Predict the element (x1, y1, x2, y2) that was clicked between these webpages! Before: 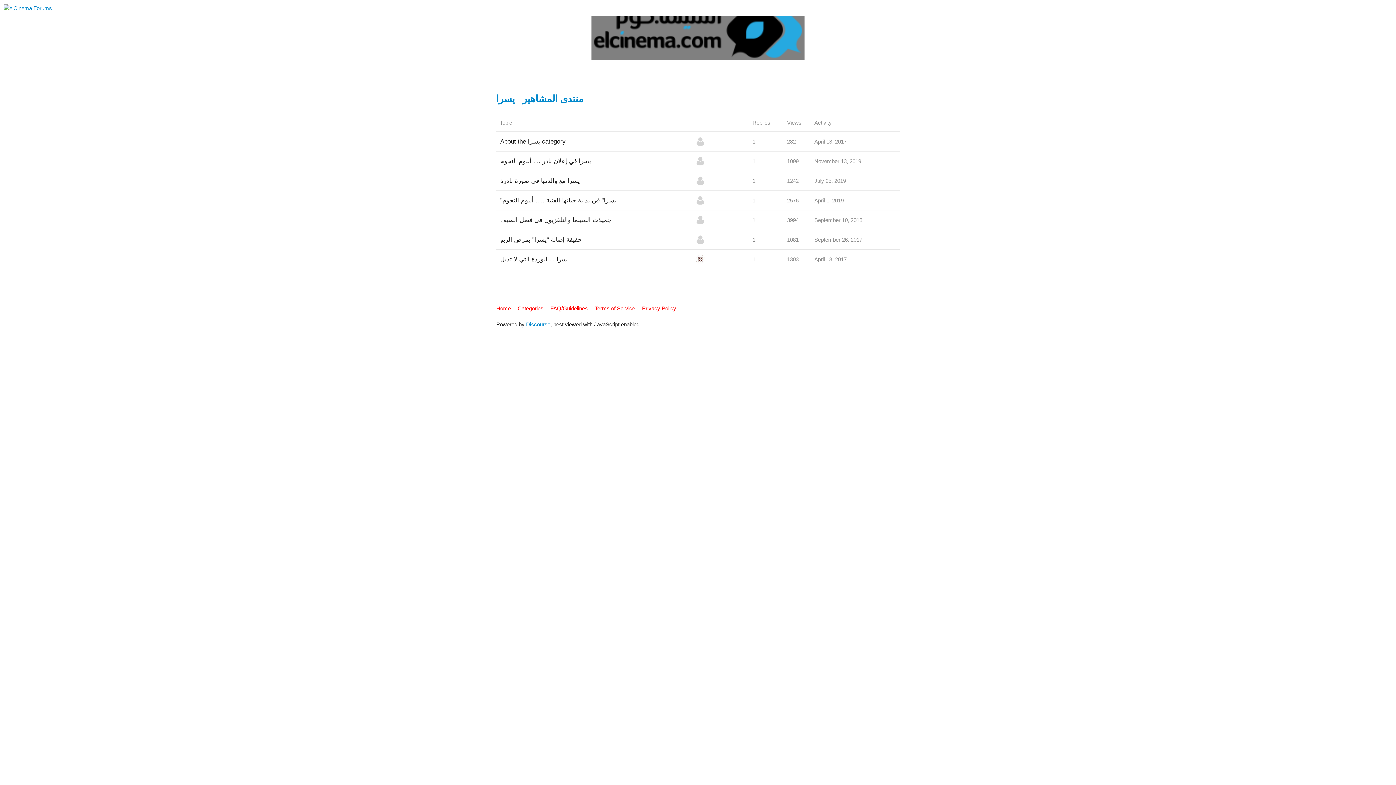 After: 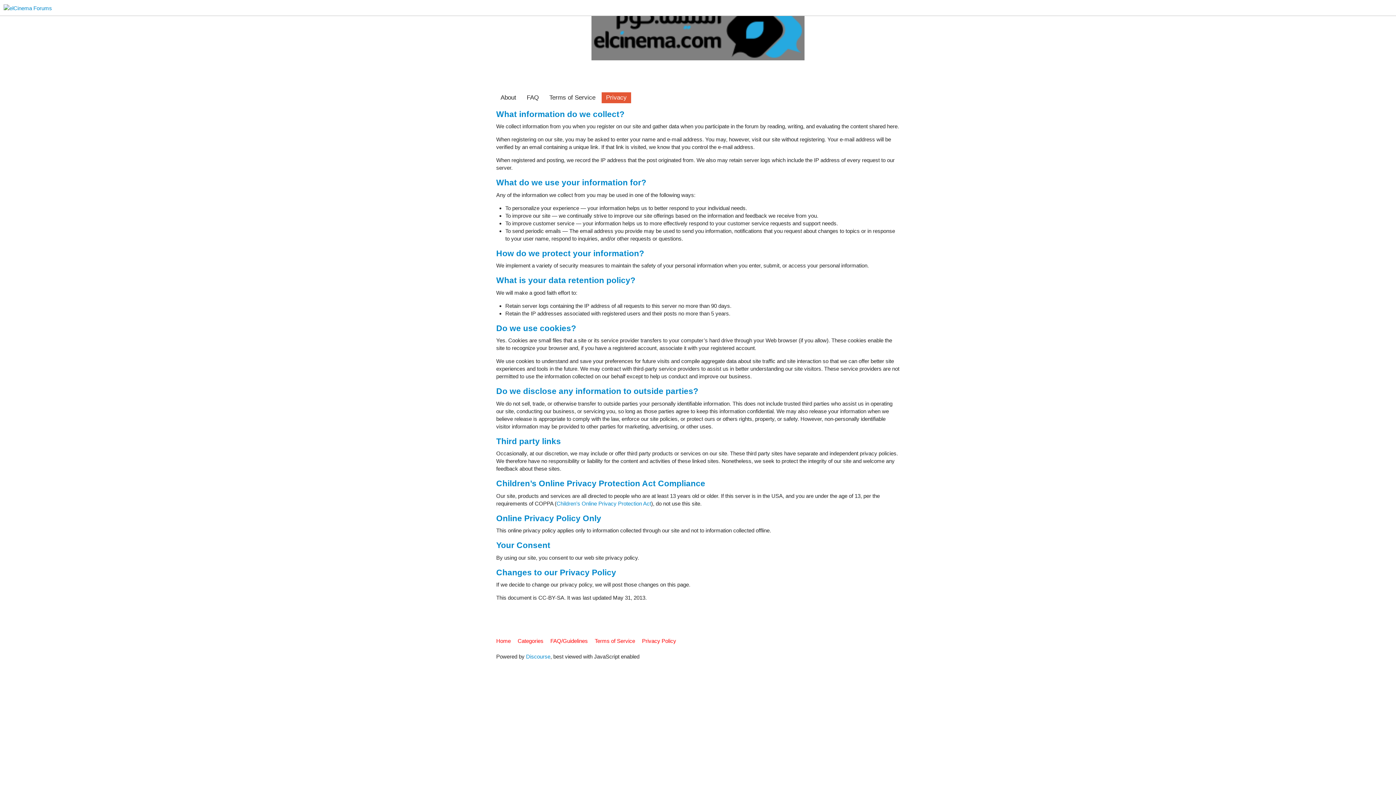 Action: label: Privacy Policy bbox: (642, 302, 681, 315)